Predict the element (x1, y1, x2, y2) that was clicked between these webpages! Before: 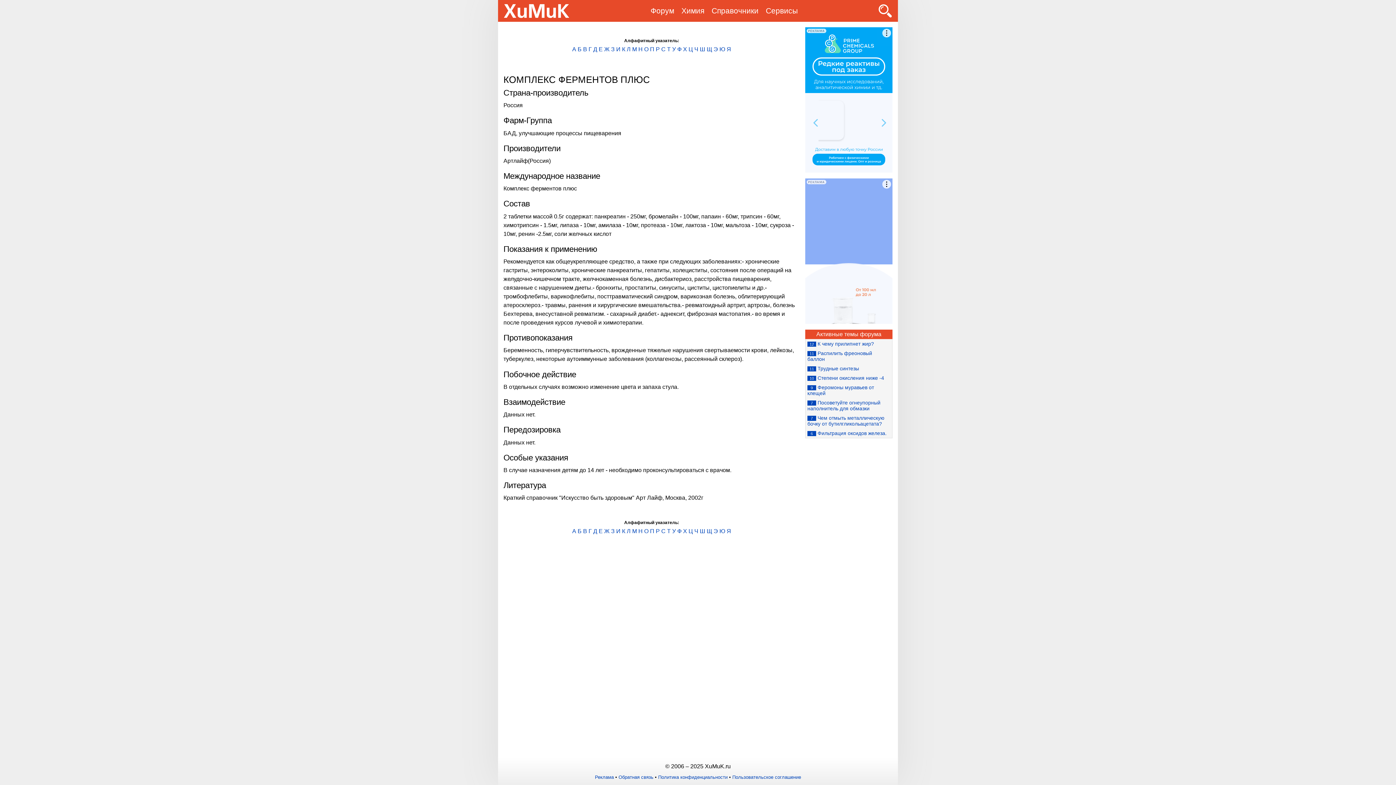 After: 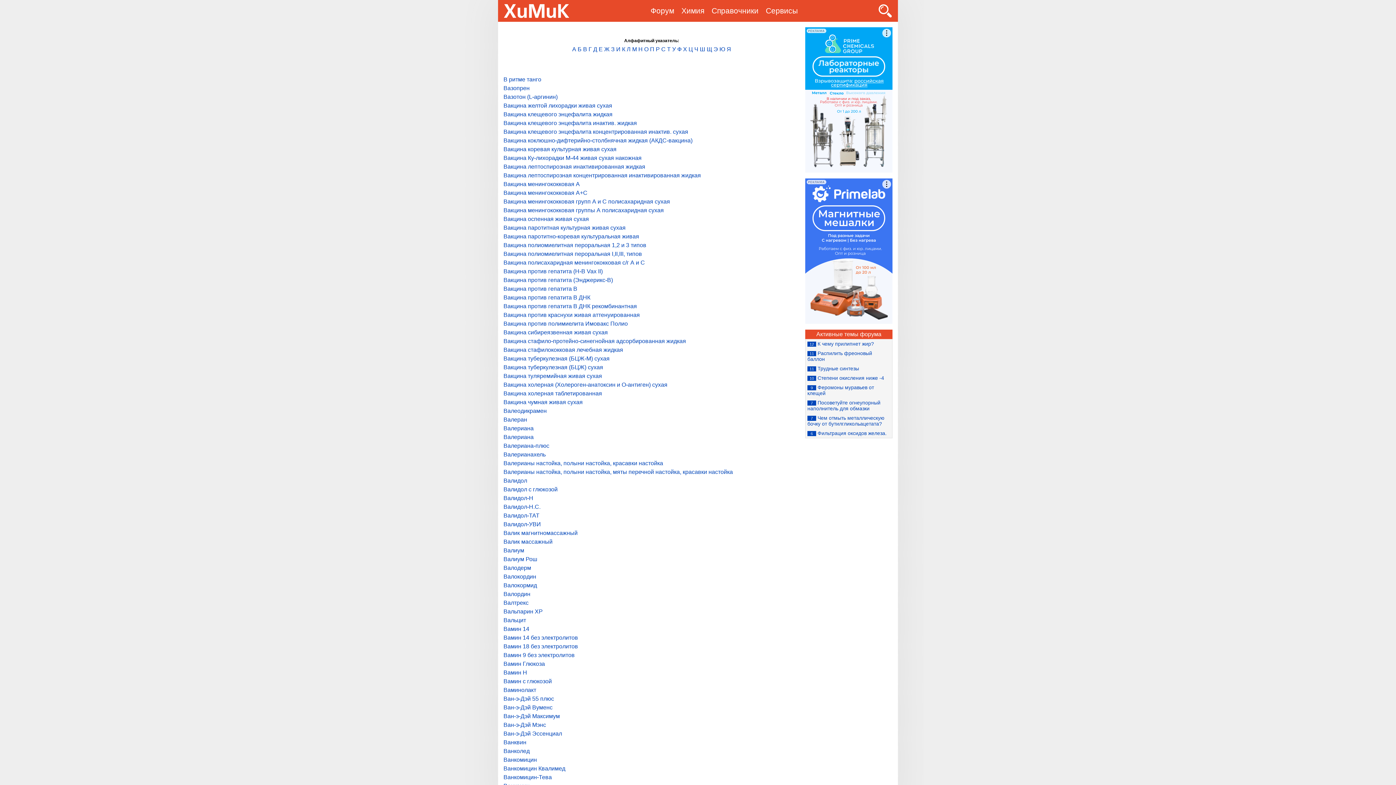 Action: bbox: (583, 46, 587, 52) label: В